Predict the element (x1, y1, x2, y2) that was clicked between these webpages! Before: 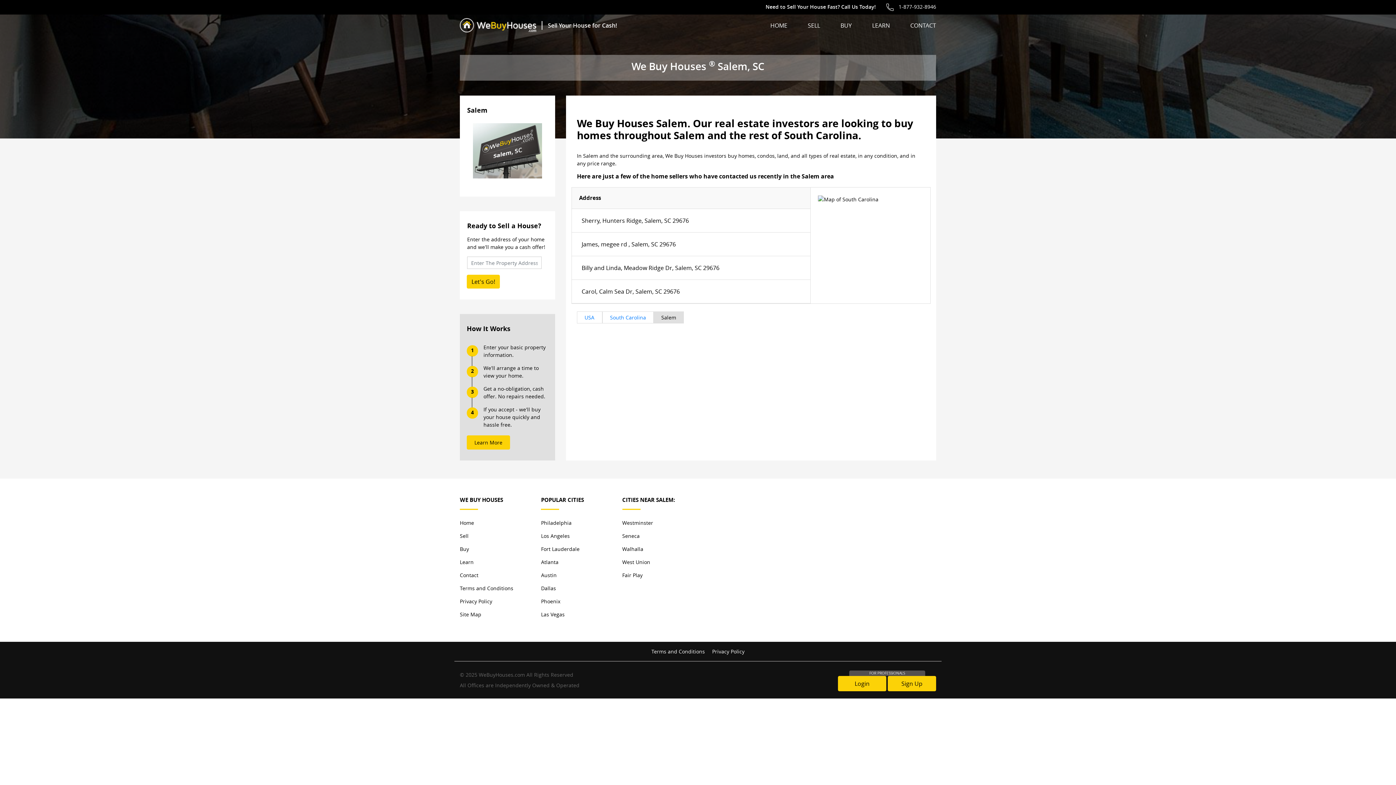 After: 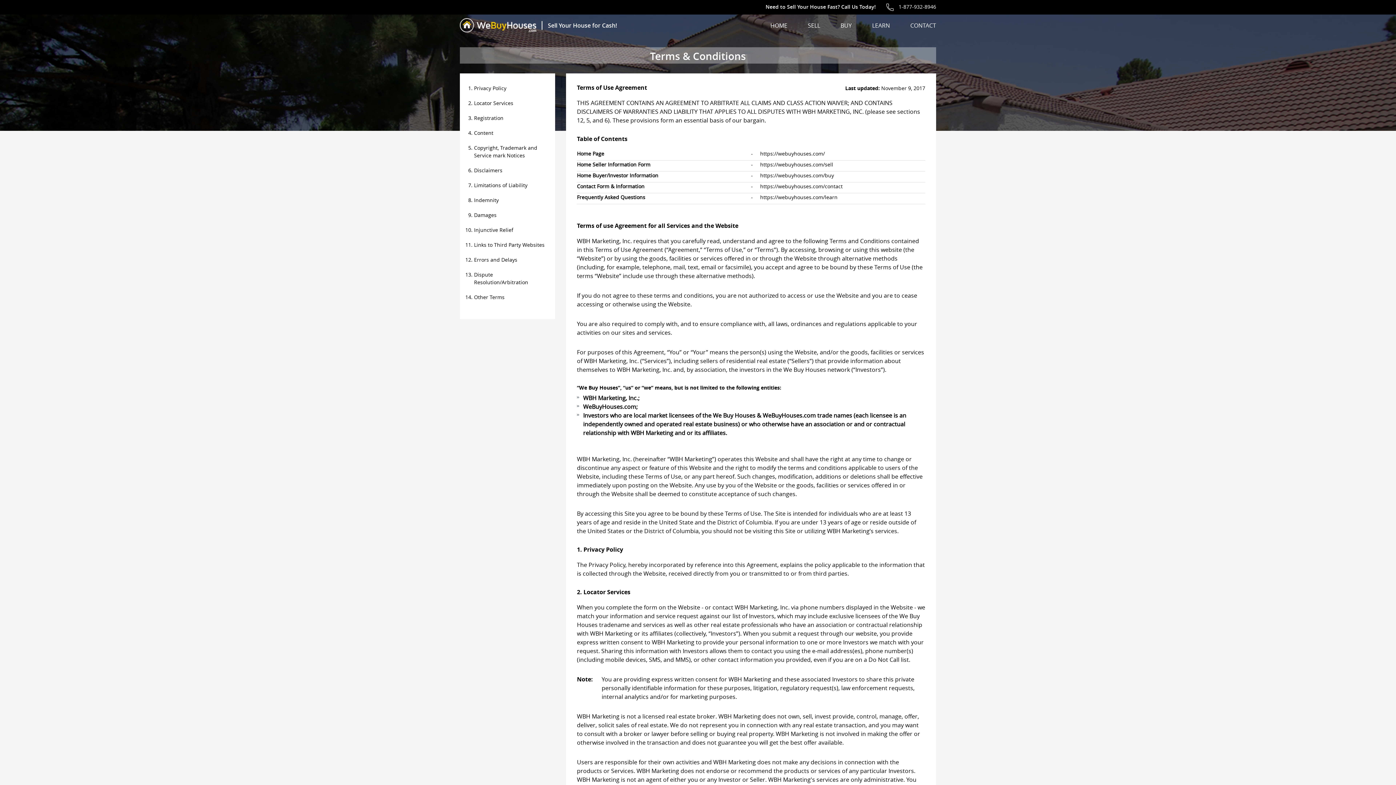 Action: label: Terms and Conditions bbox: (460, 584, 513, 594)